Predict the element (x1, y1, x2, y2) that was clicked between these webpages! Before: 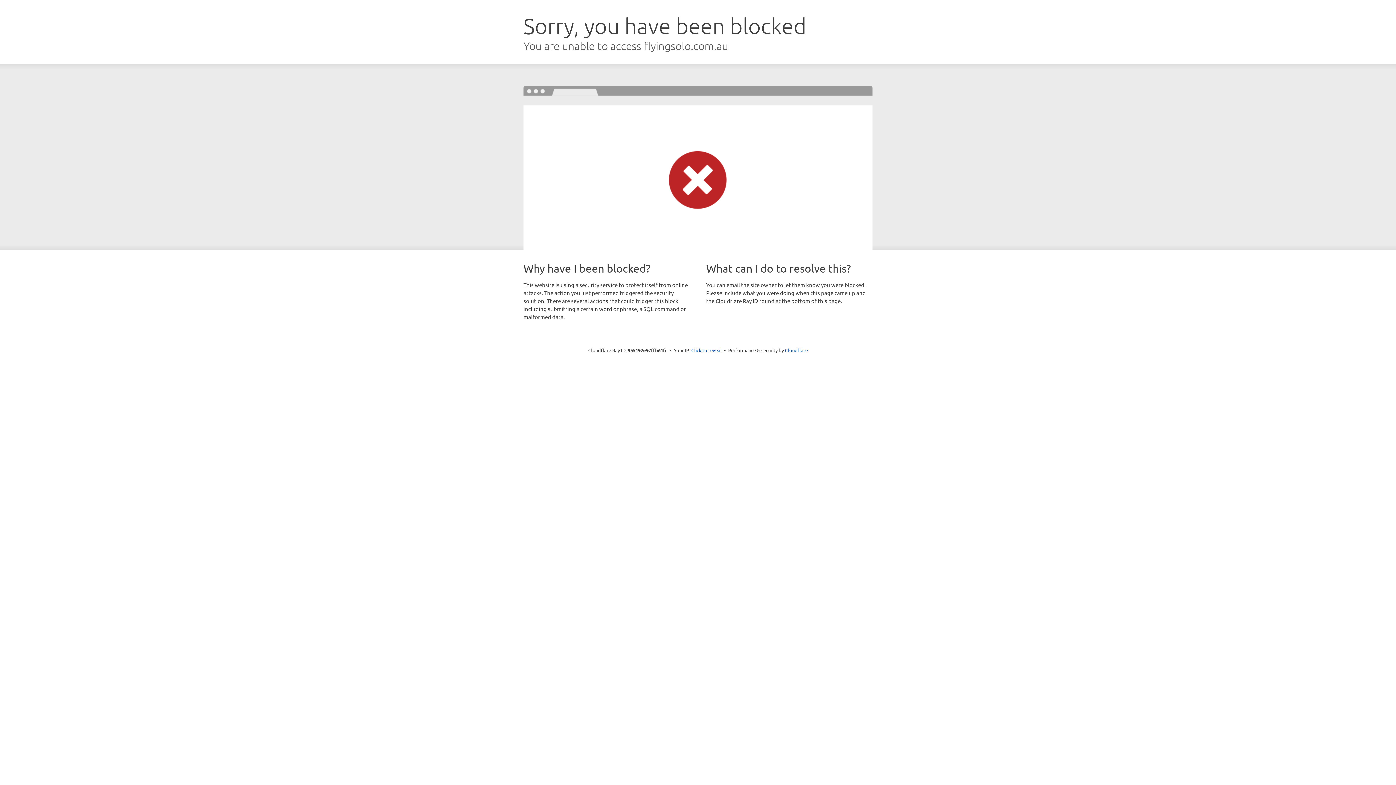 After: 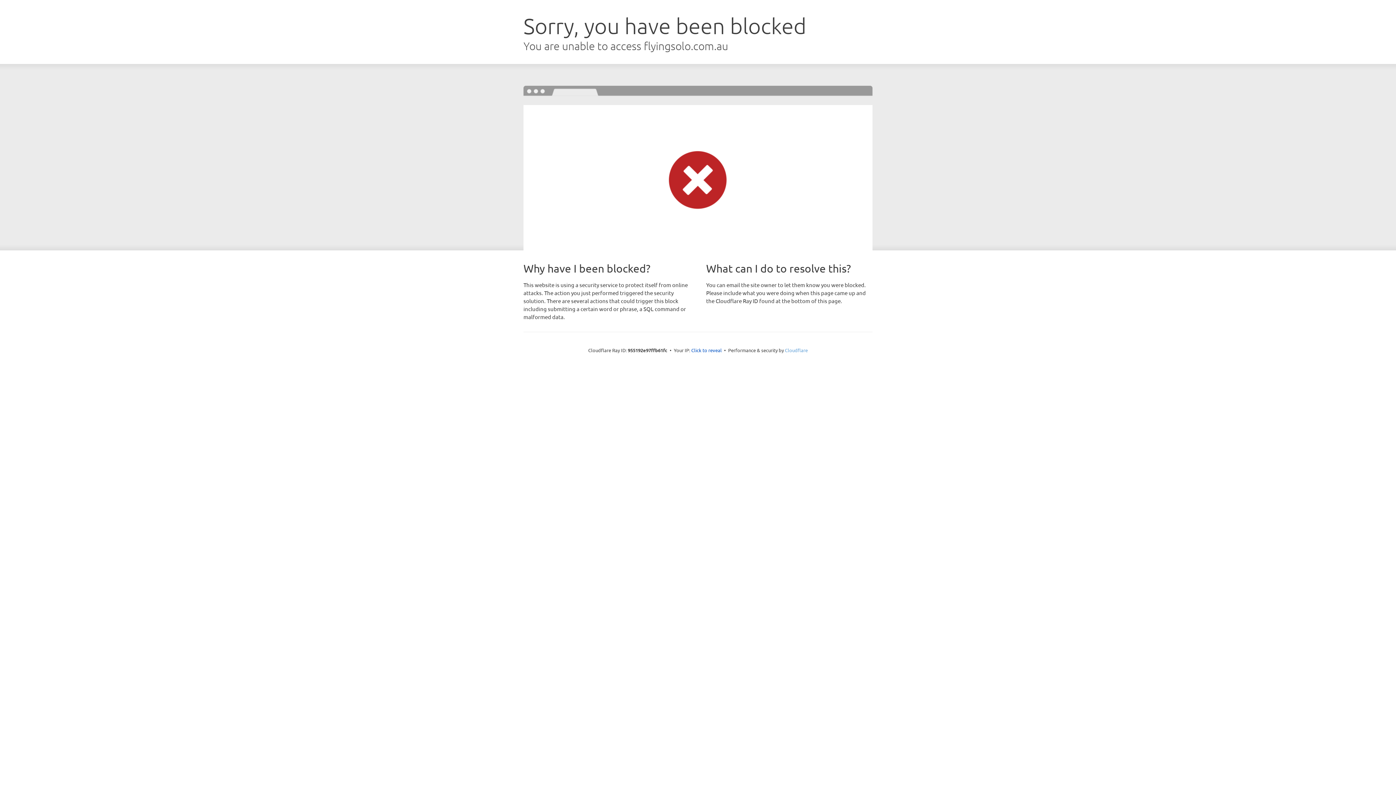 Action: bbox: (785, 347, 808, 353) label: Cloudflare